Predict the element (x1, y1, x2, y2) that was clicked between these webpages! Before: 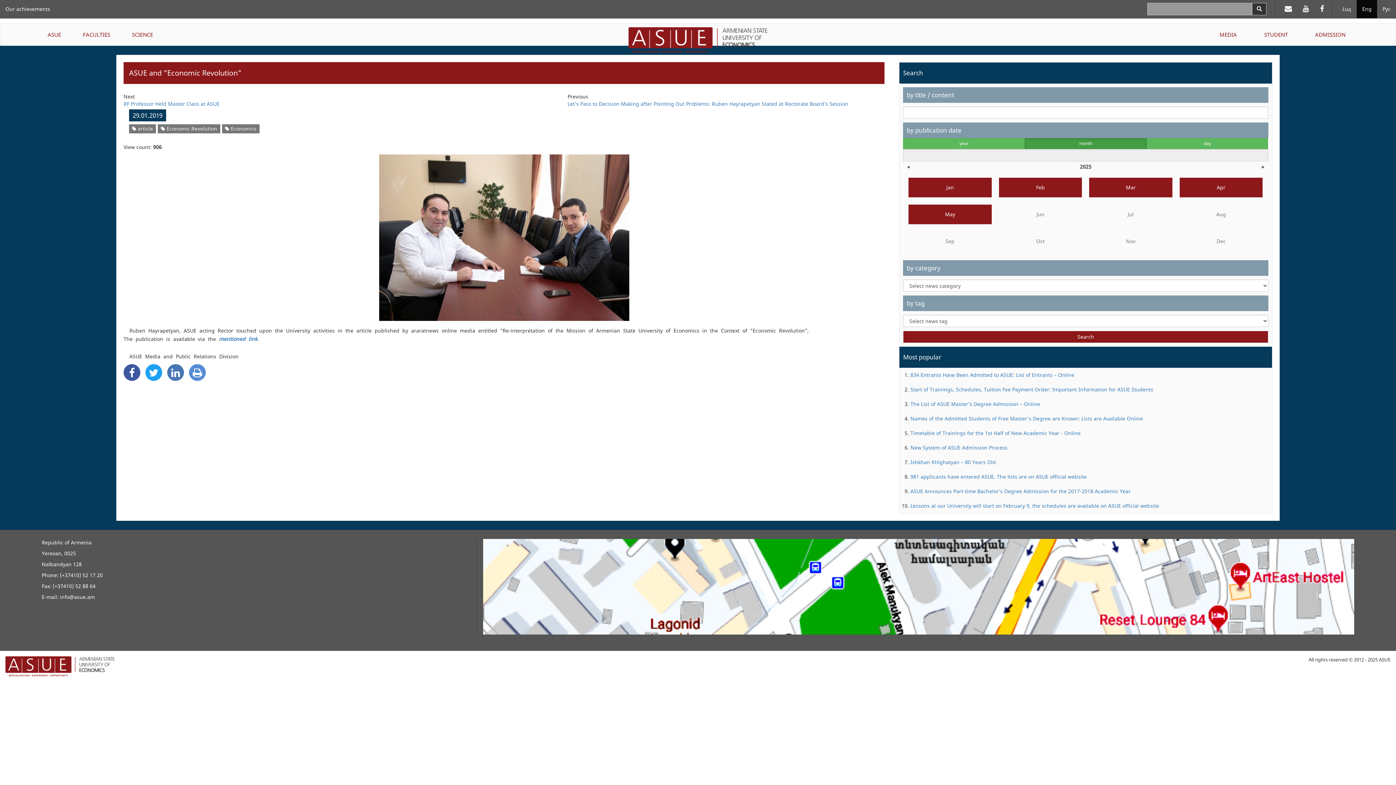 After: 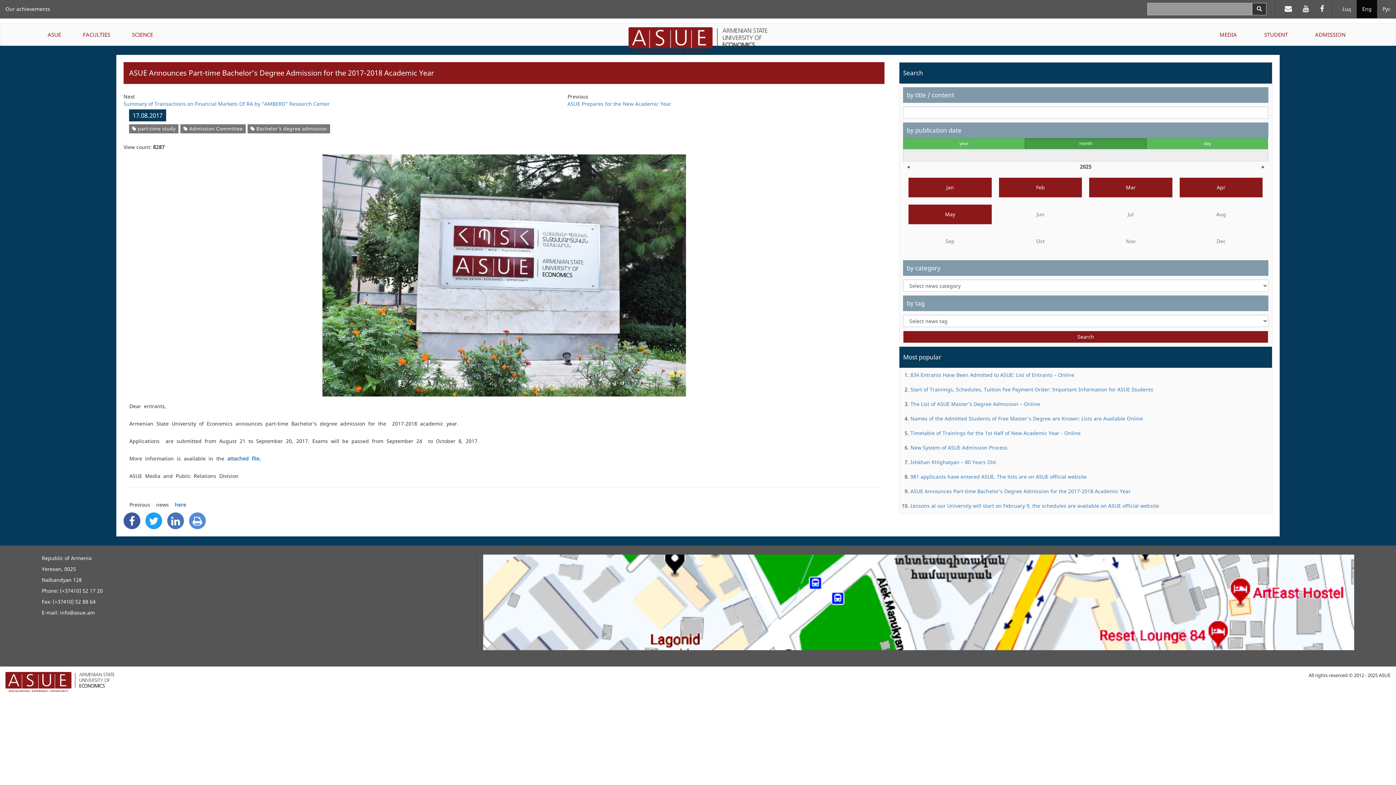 Action: bbox: (910, 488, 1131, 495) label: ASUE Announces Part-time Bachelor’s Degree Admission for the 2017-2018 Academic Year